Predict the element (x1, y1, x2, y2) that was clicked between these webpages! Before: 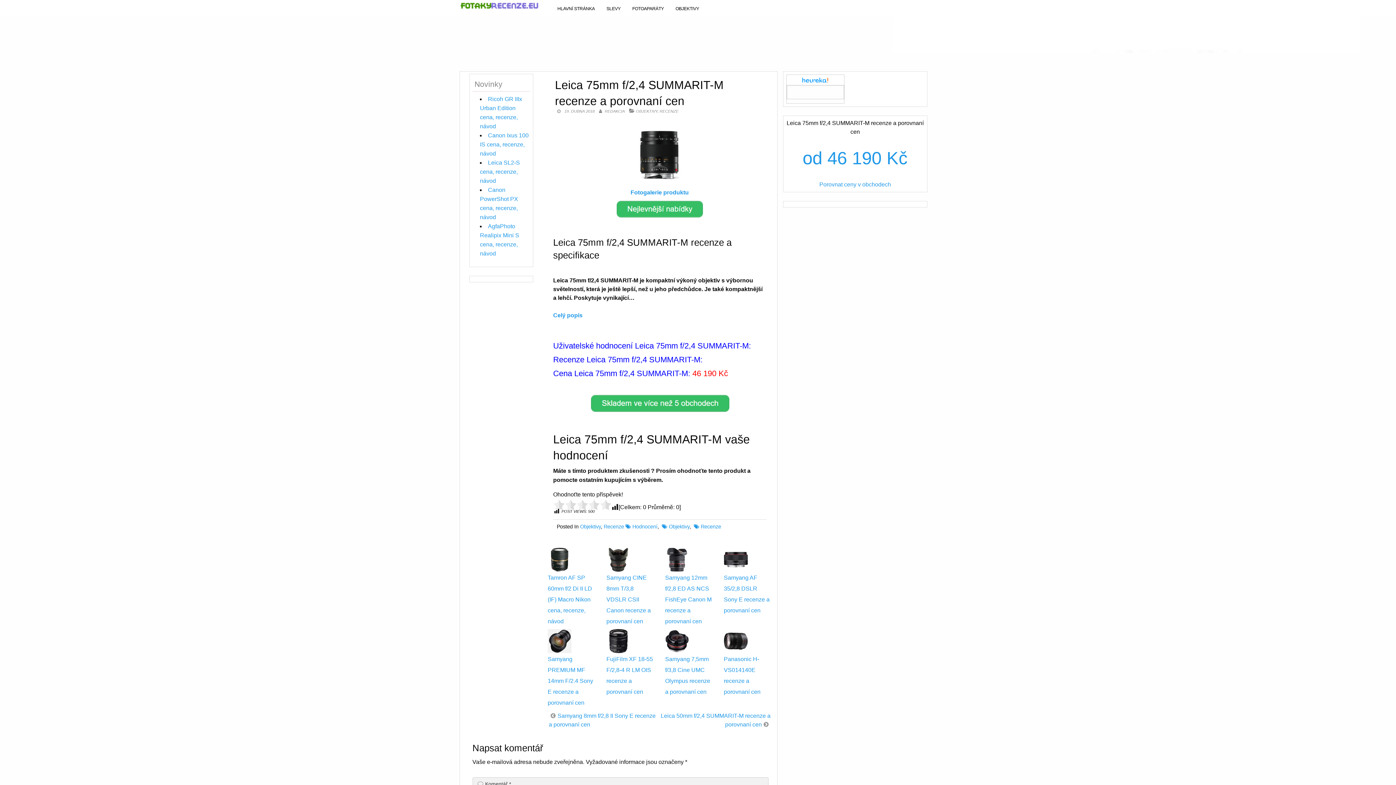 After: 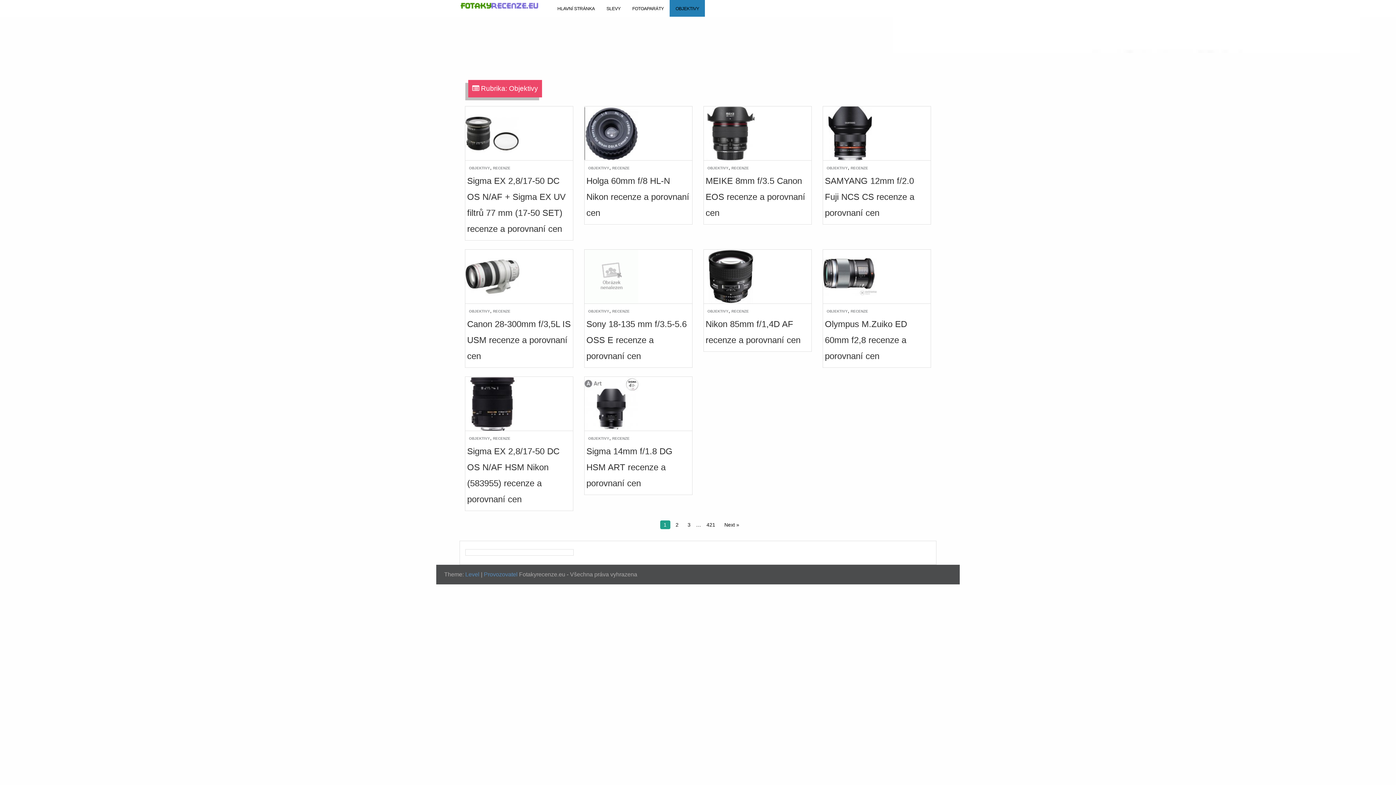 Action: label: OBJEKTIVY bbox: (636, 108, 657, 113)